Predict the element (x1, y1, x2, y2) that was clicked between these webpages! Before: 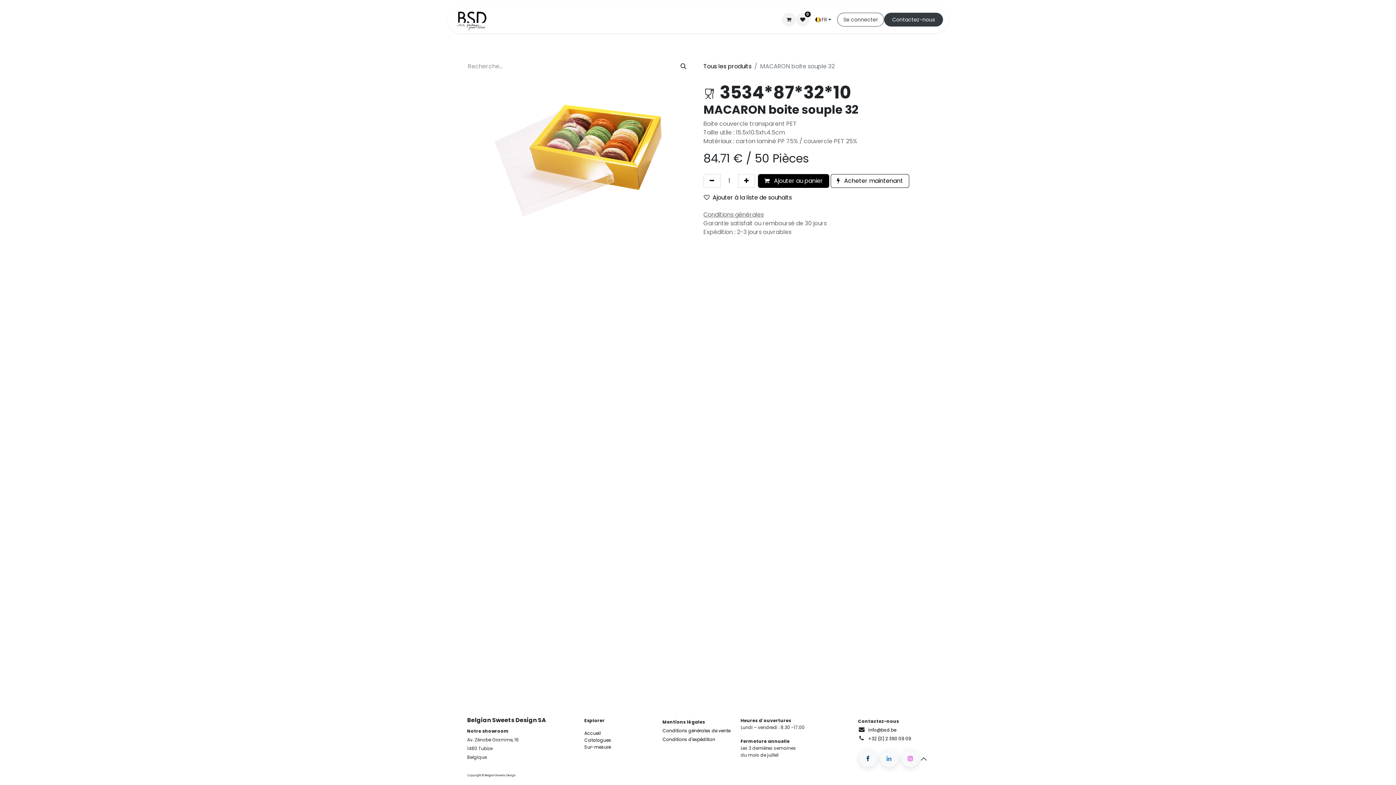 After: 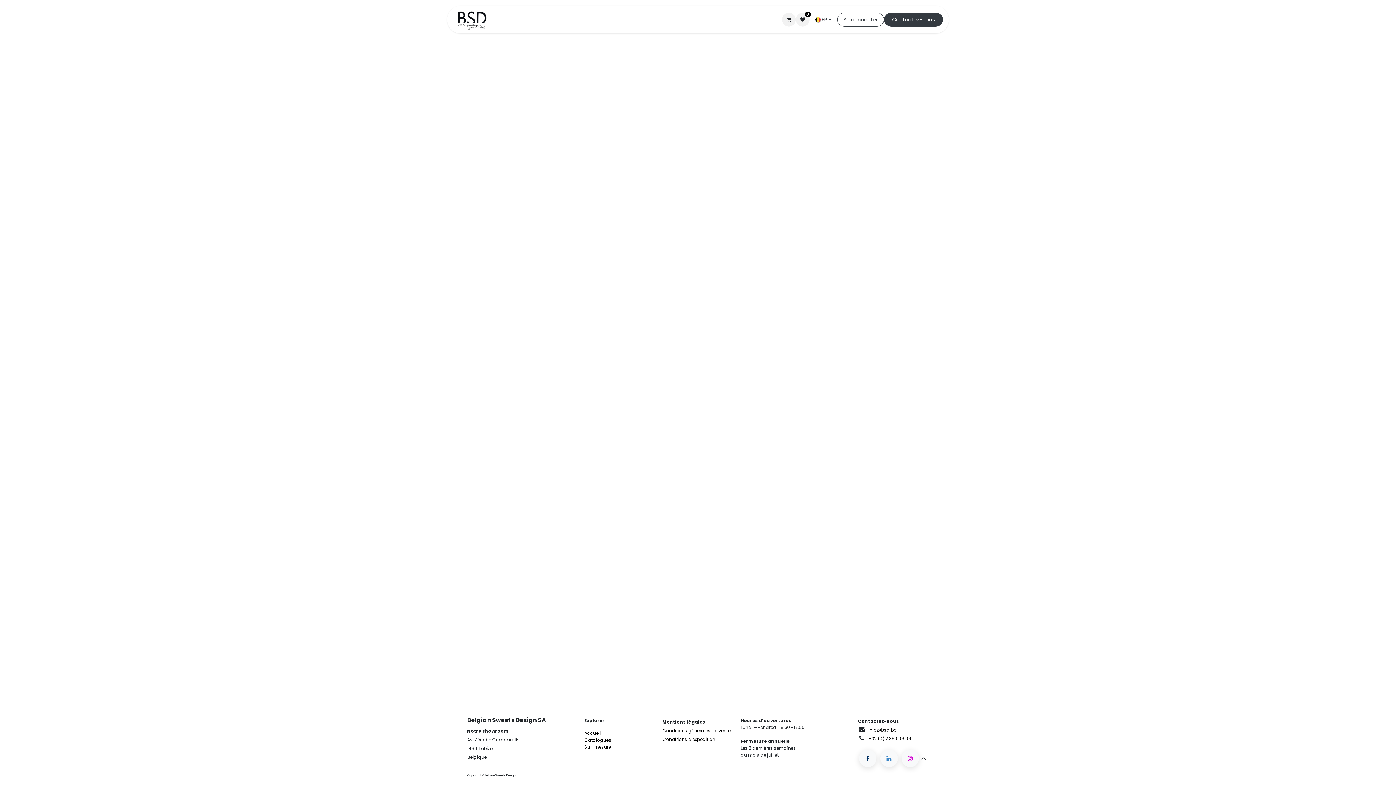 Action: bbox: (607, 12, 654, 26) label: Sur mesure